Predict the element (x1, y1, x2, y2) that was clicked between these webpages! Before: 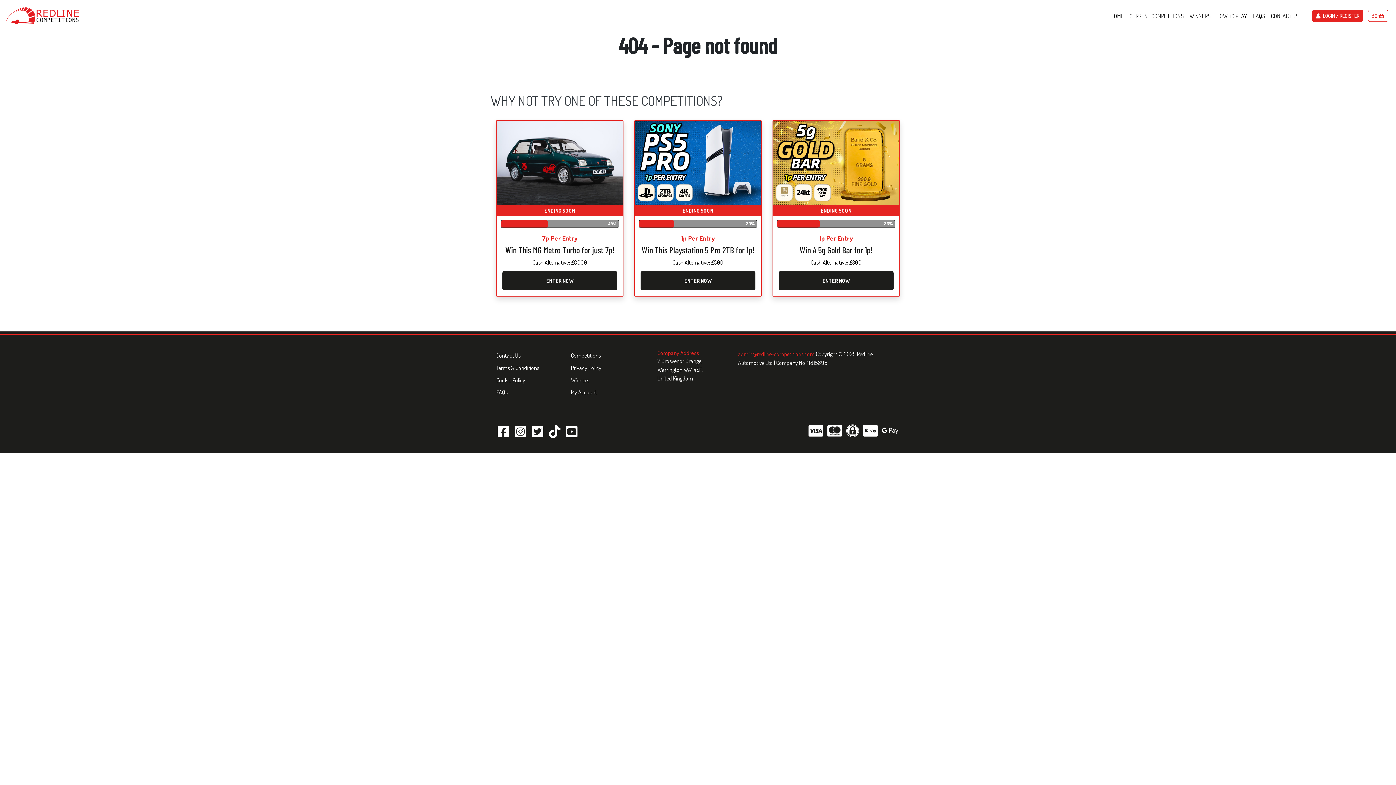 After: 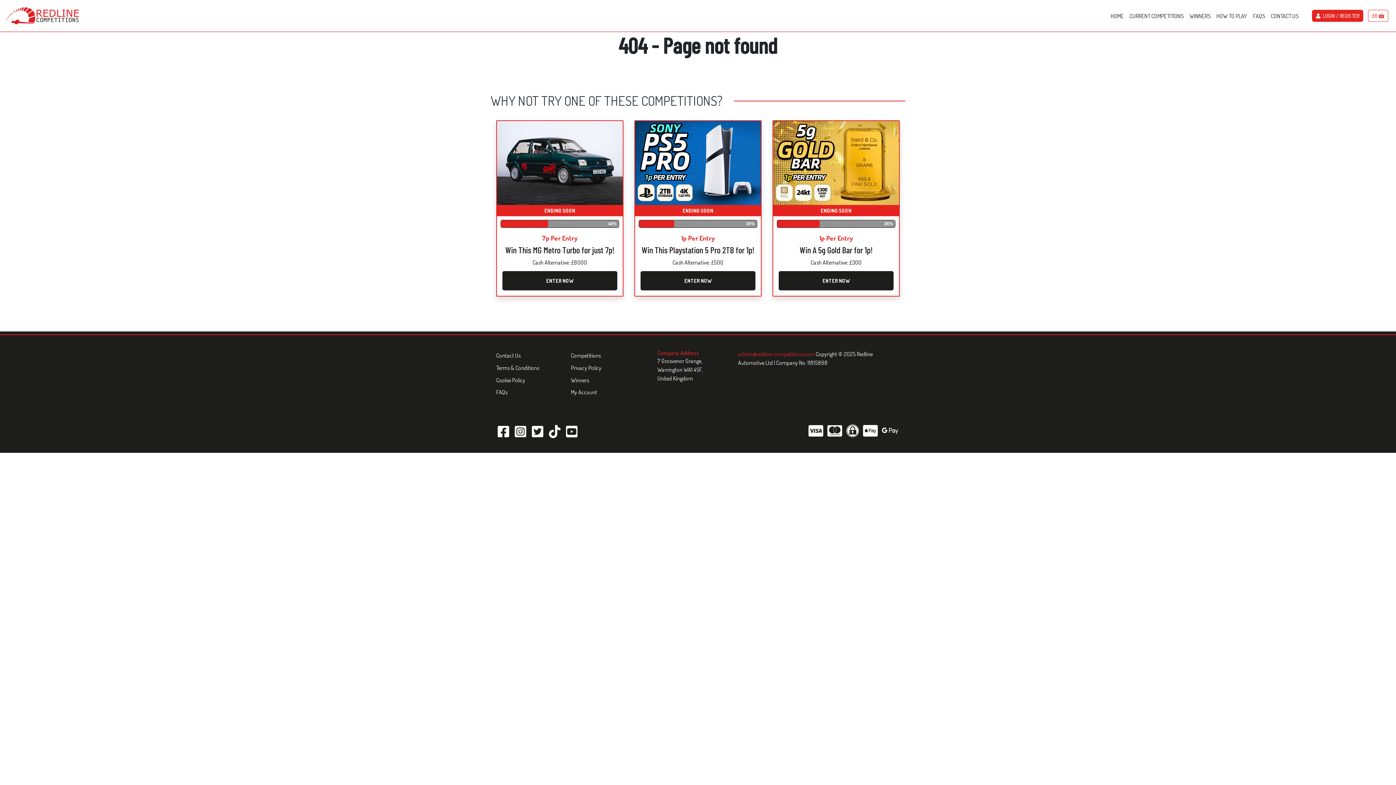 Action: bbox: (566, 423, 577, 440)